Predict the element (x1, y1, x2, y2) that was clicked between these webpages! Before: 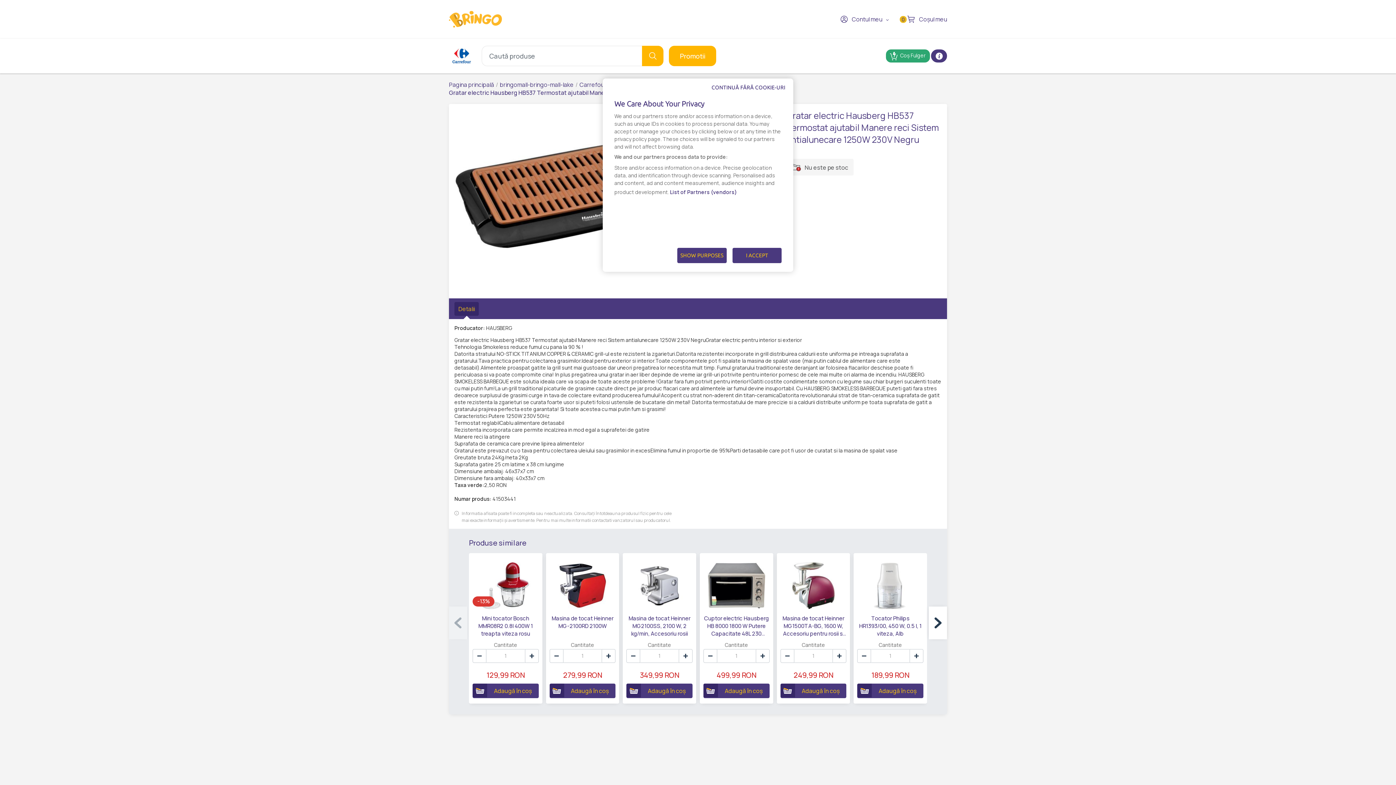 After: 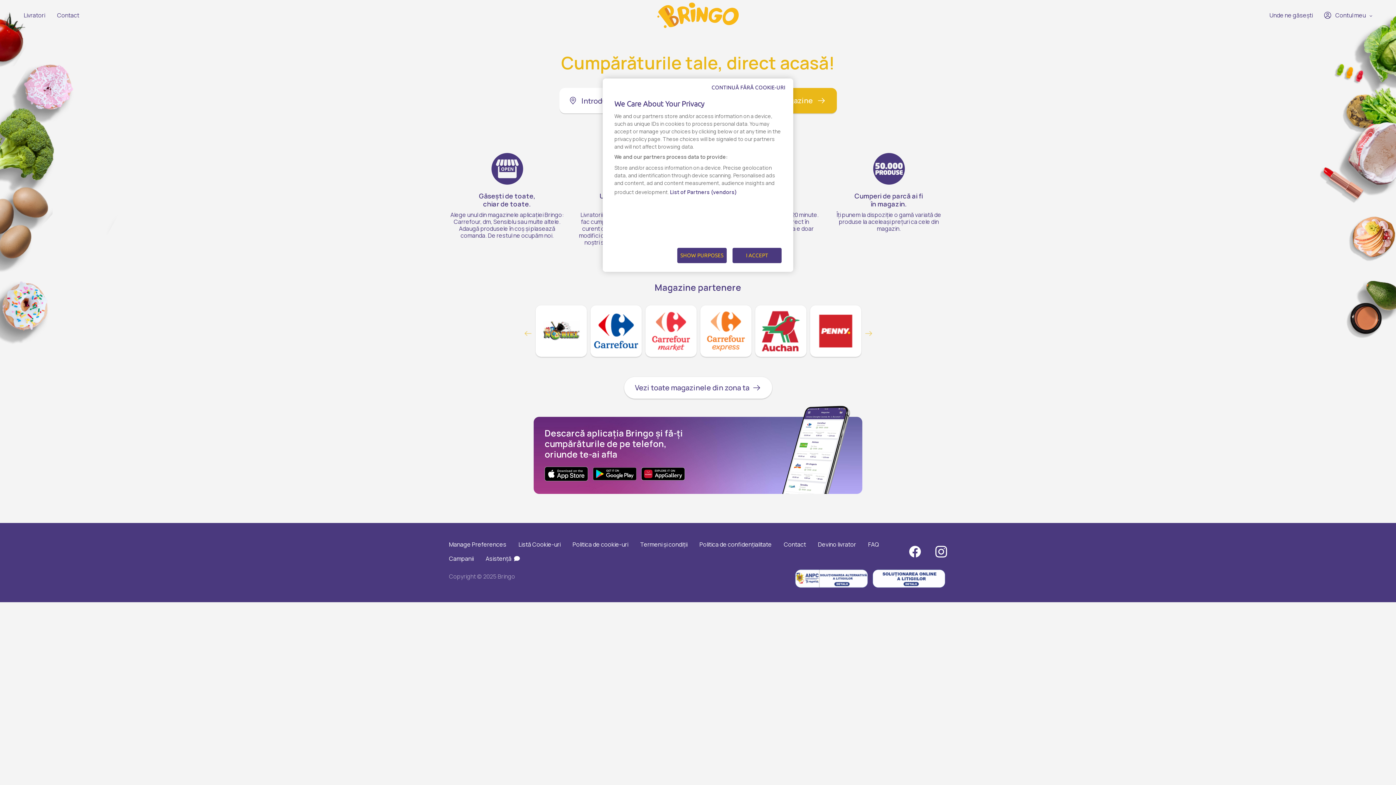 Action: bbox: (500, 80, 573, 88) label: bringomall-bringo-mall-lake